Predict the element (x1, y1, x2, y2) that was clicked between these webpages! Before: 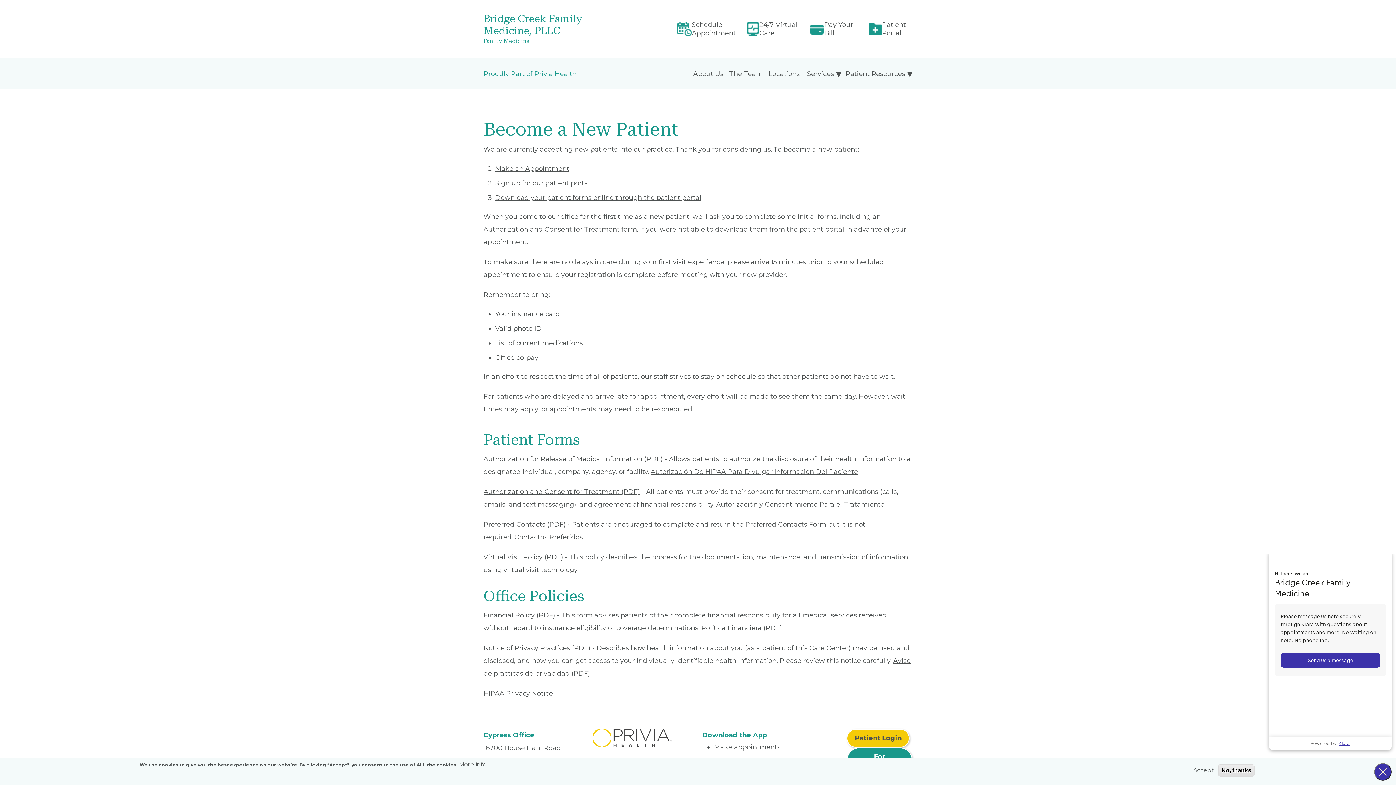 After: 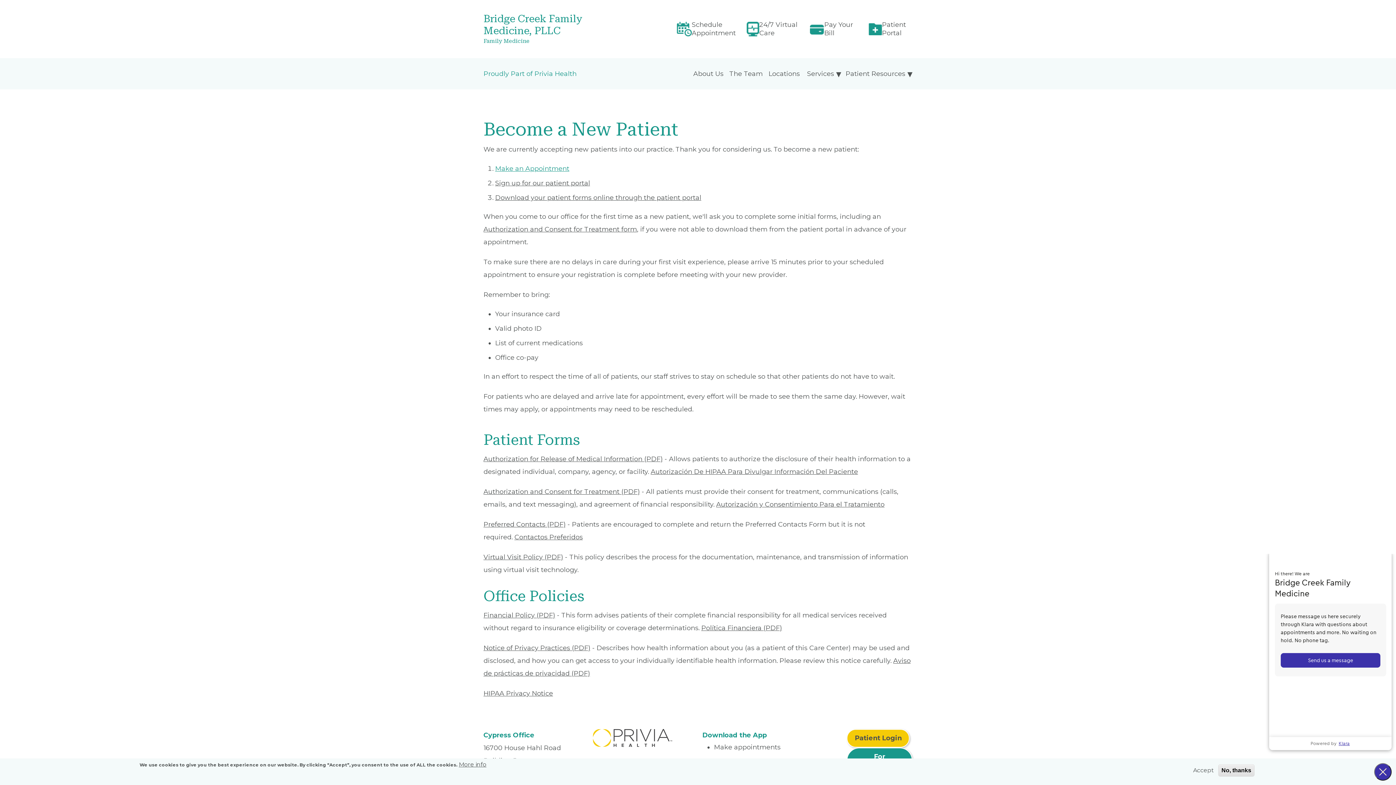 Action: bbox: (495, 164, 569, 172) label: Make an Appointment